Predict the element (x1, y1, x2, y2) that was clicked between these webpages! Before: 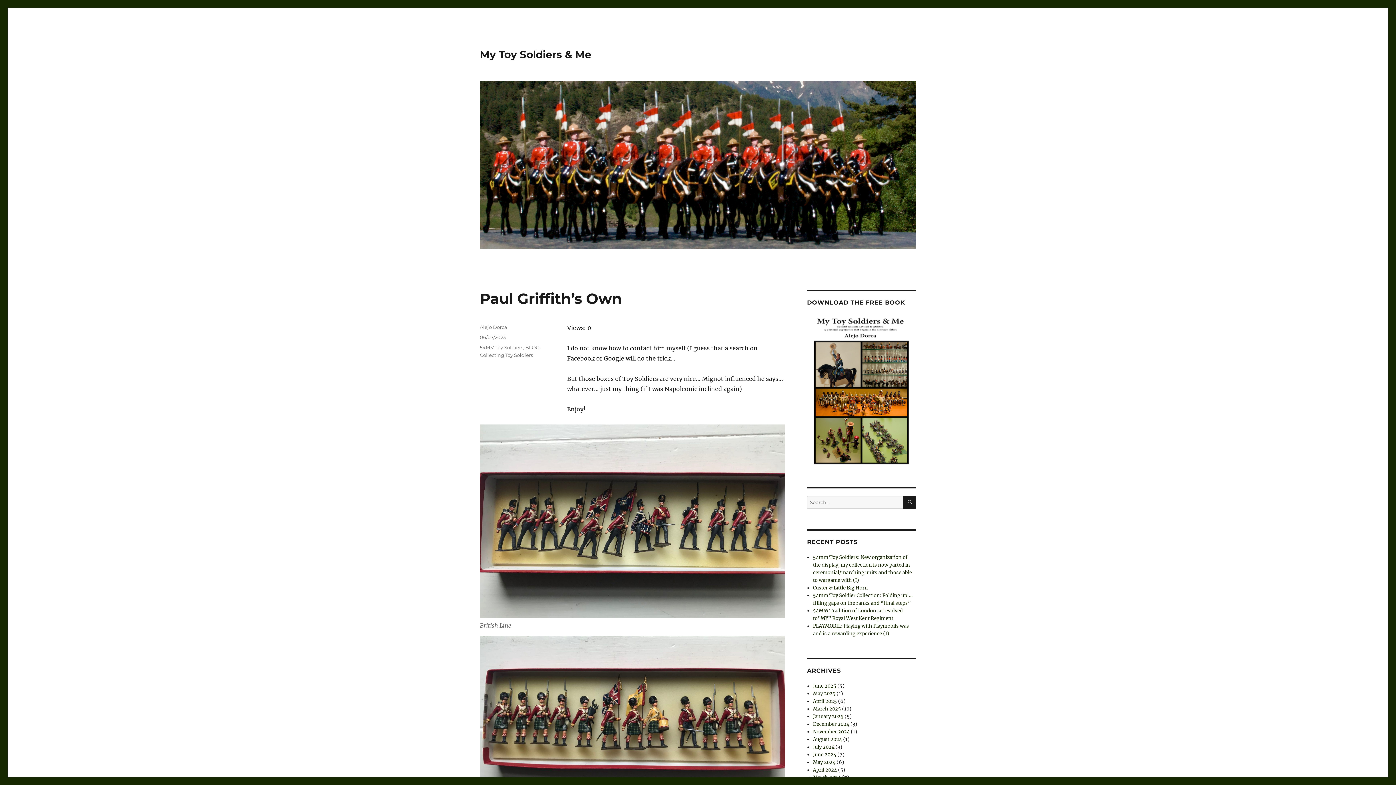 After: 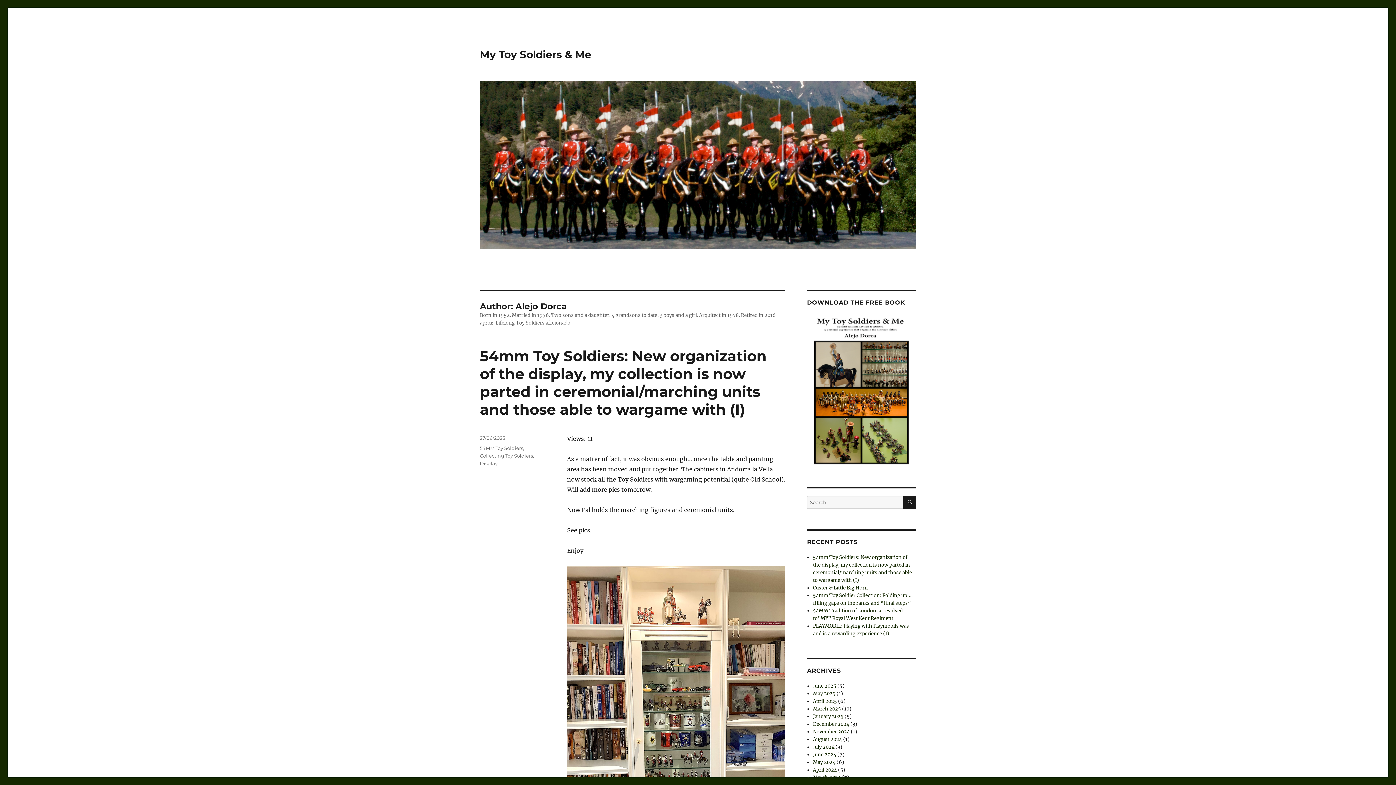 Action: label: Alejo Dorca bbox: (480, 324, 507, 330)